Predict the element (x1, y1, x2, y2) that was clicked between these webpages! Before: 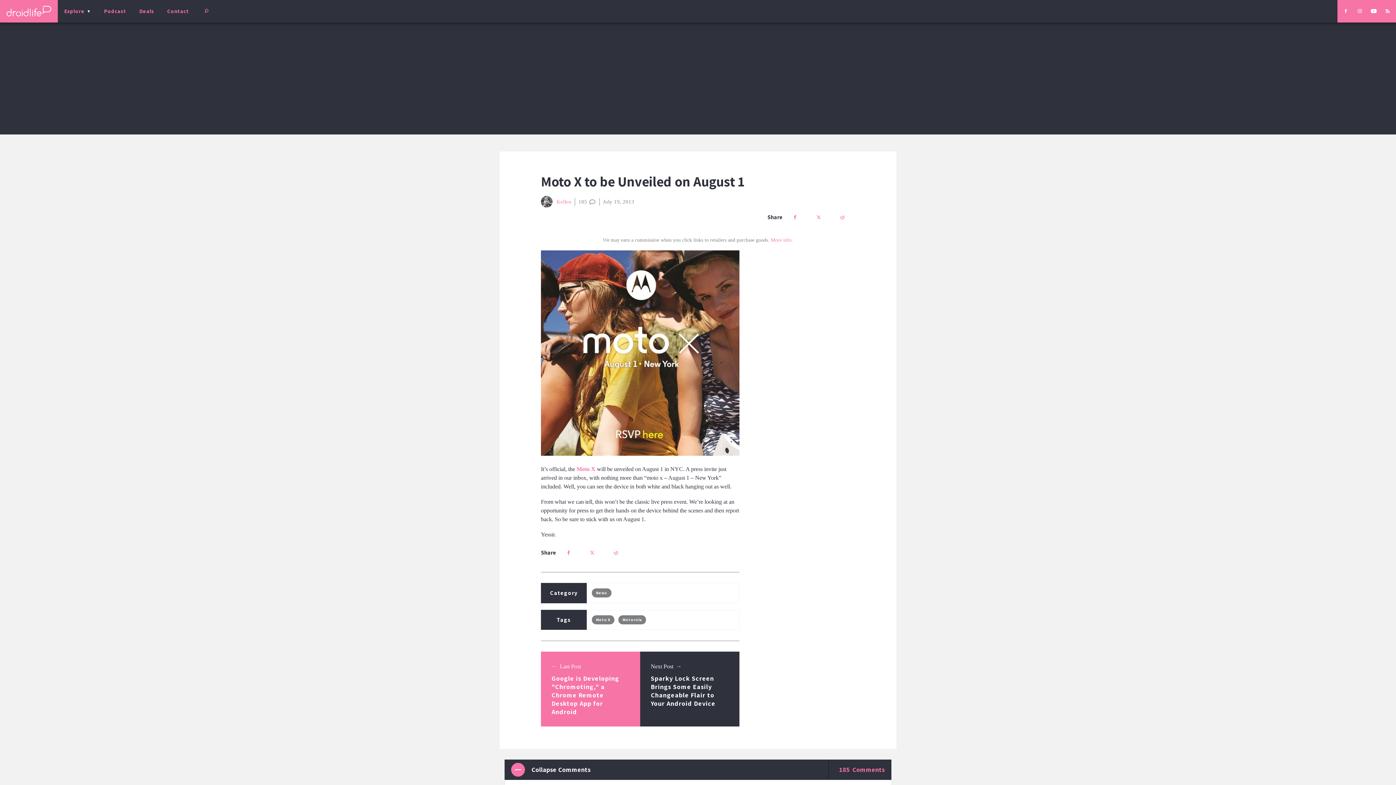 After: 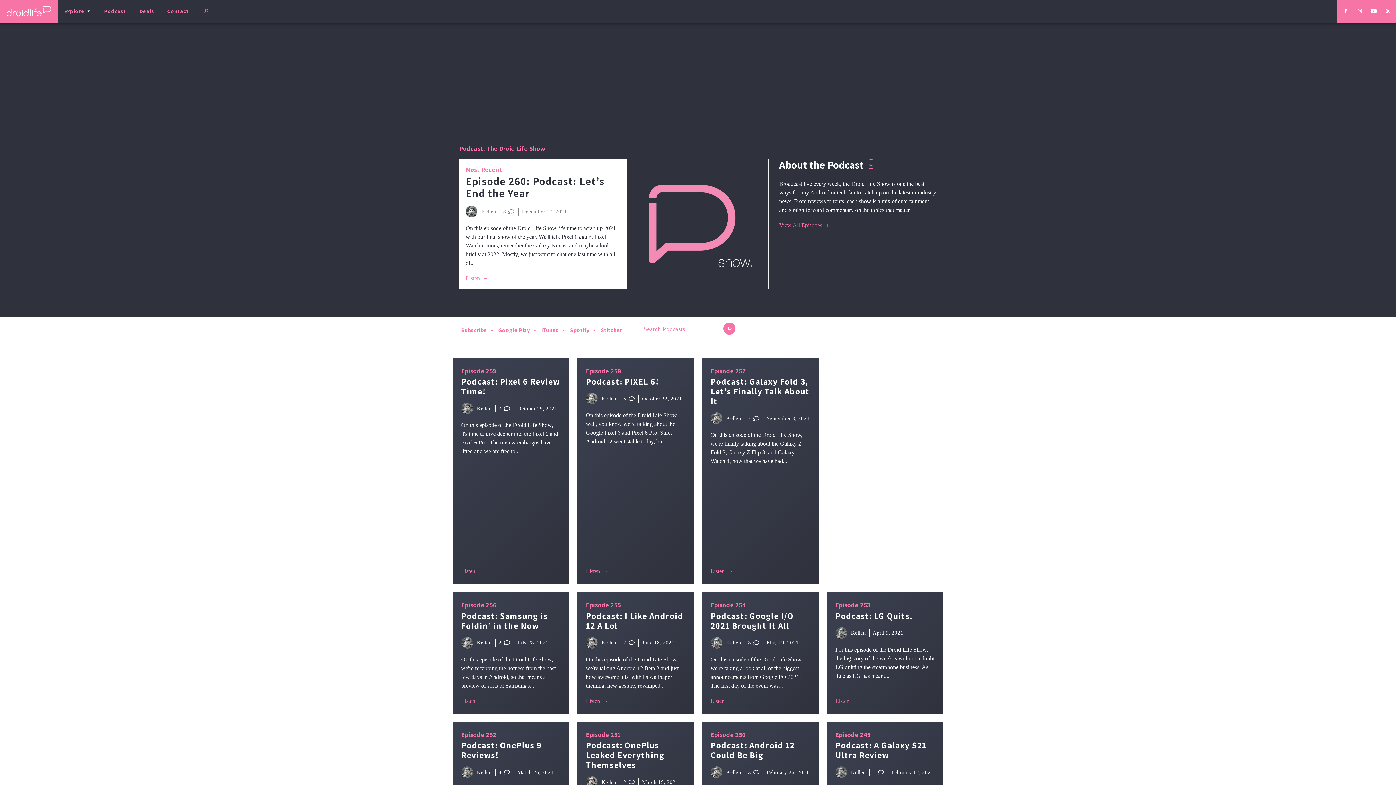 Action: label: Podcast bbox: (97, 0, 132, 22)